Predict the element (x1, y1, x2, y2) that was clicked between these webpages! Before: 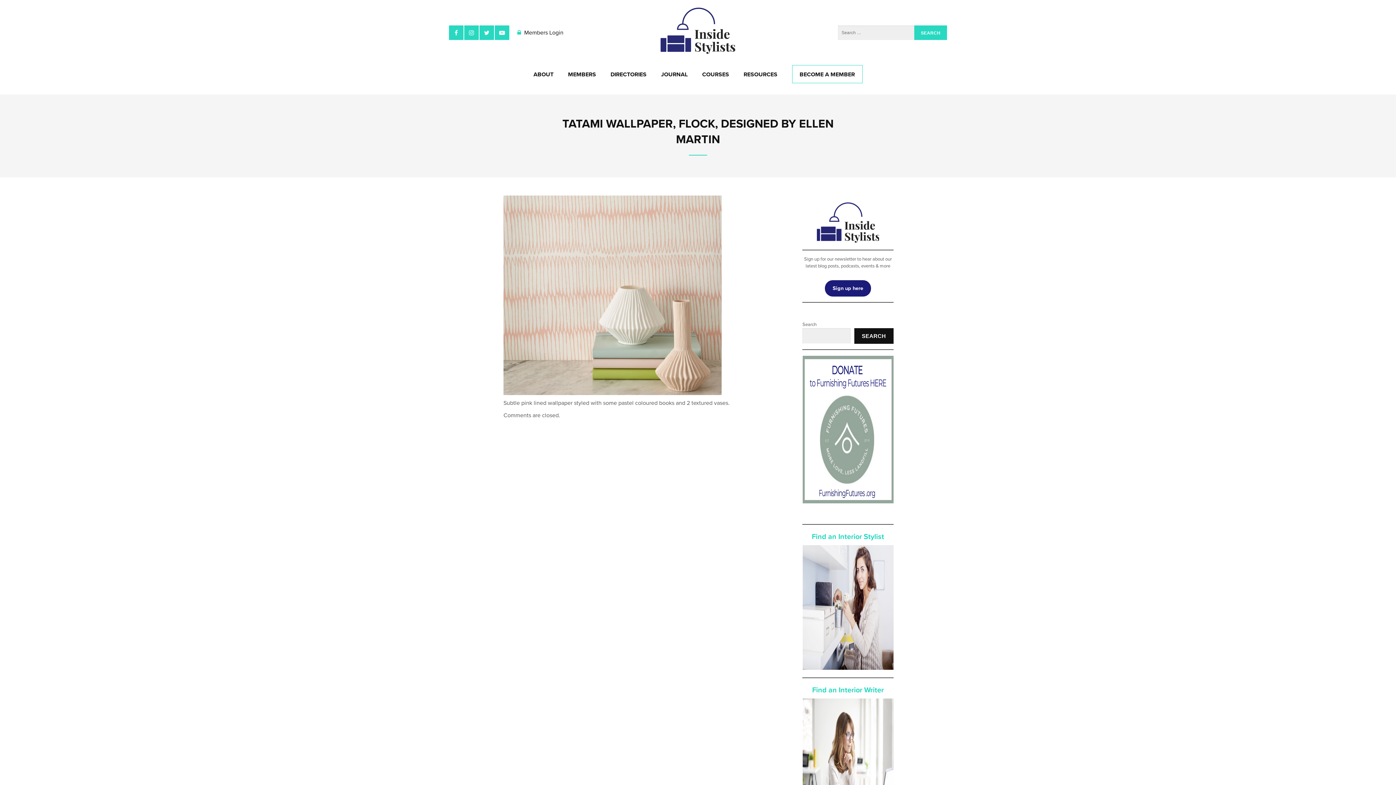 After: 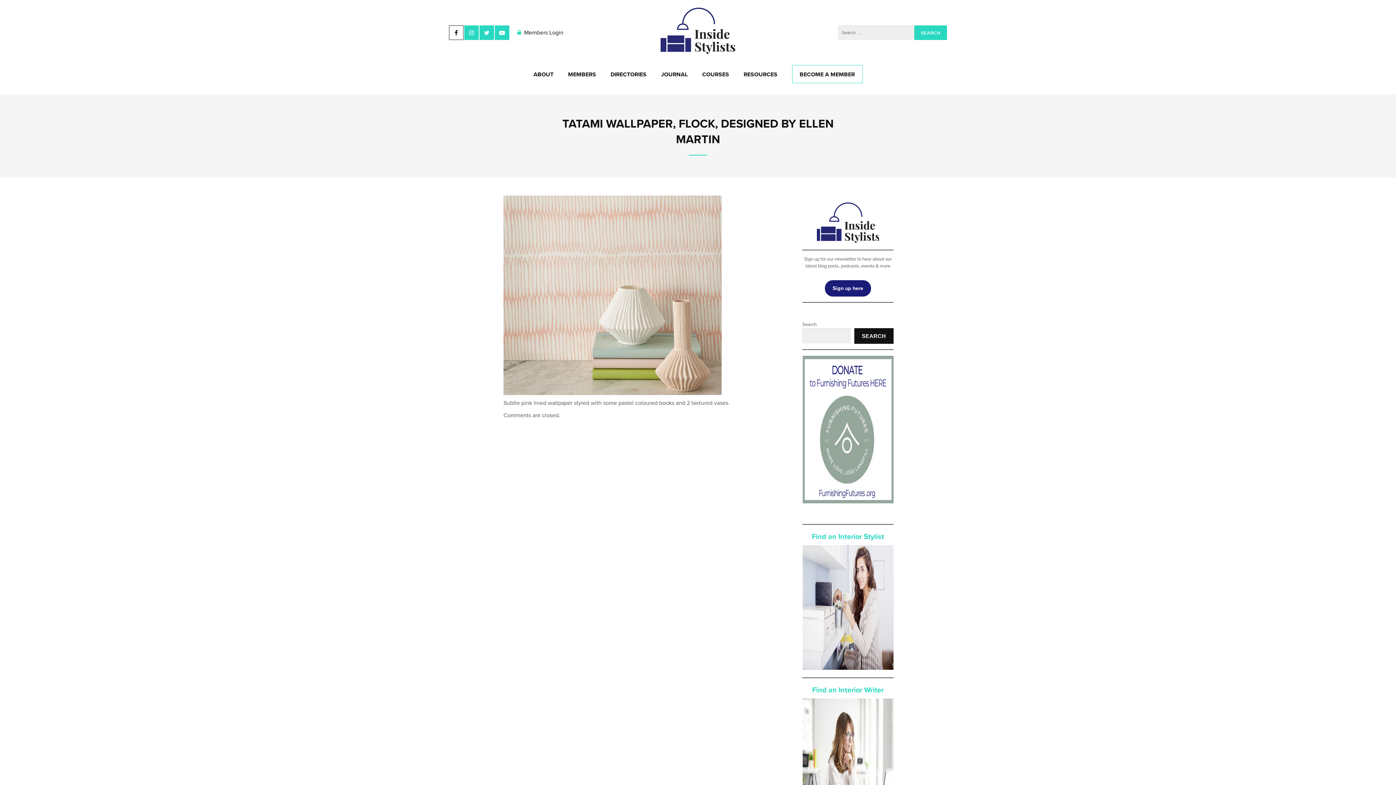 Action: bbox: (449, 25, 463, 40) label: Facebook